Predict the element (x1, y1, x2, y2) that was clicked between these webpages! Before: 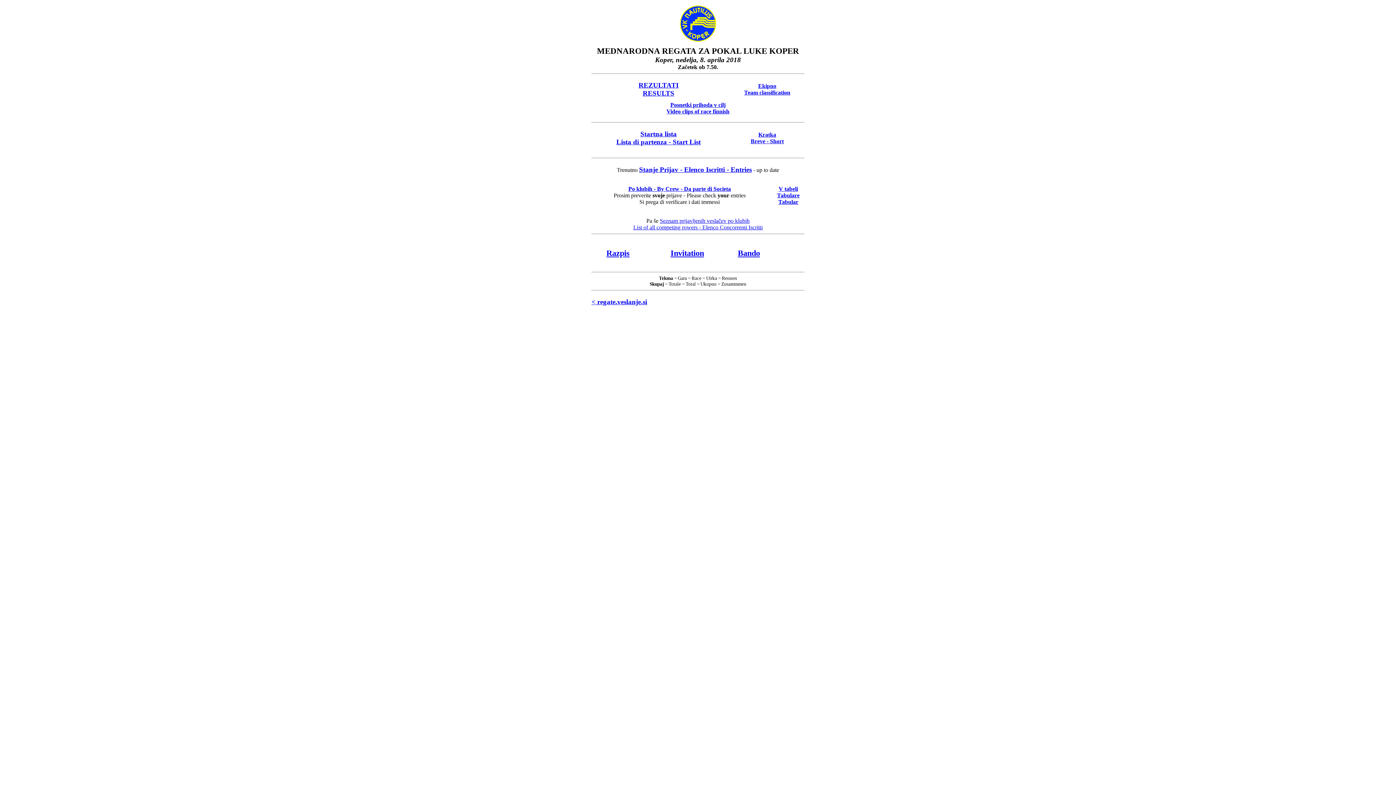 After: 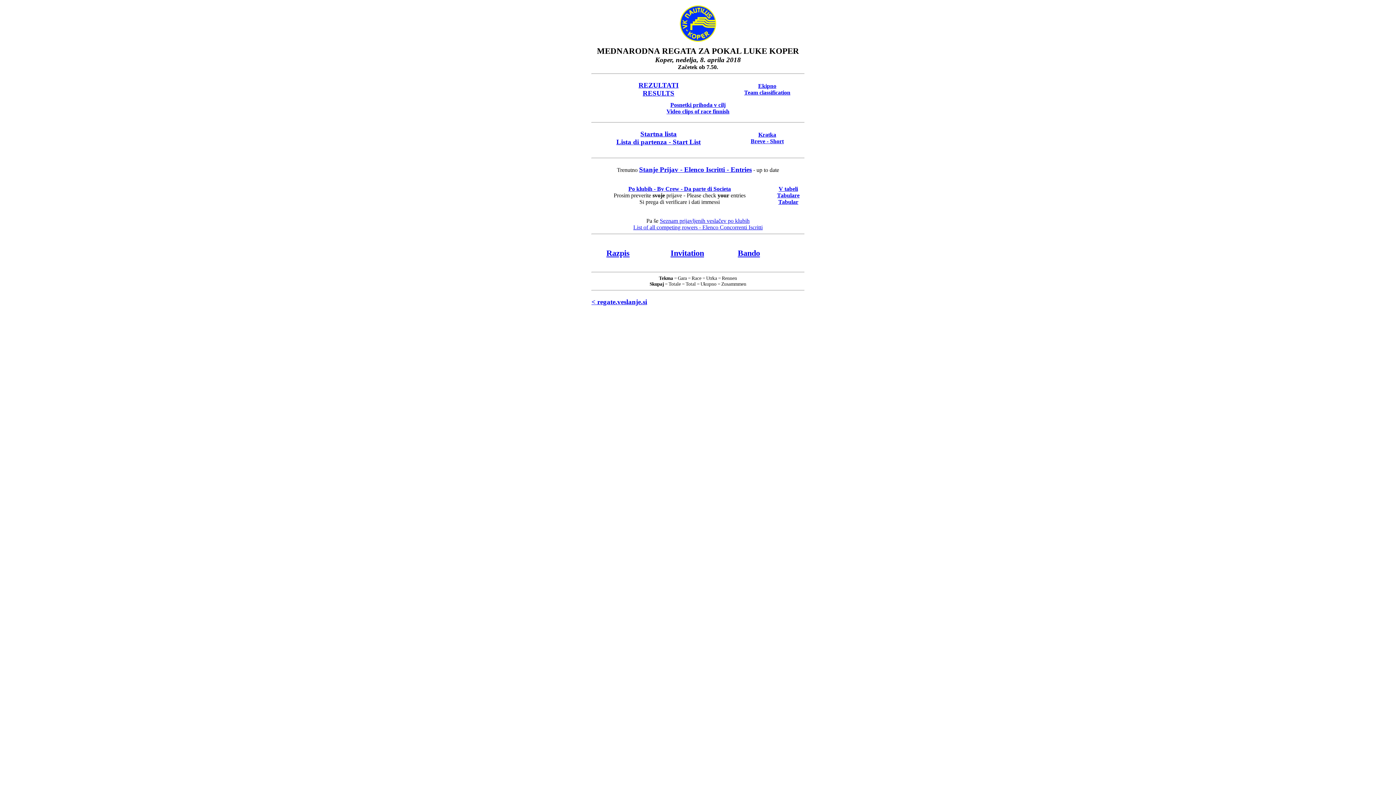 Action: label: Startna lista
Lista di partenza - Start List bbox: (616, 130, 700, 145)